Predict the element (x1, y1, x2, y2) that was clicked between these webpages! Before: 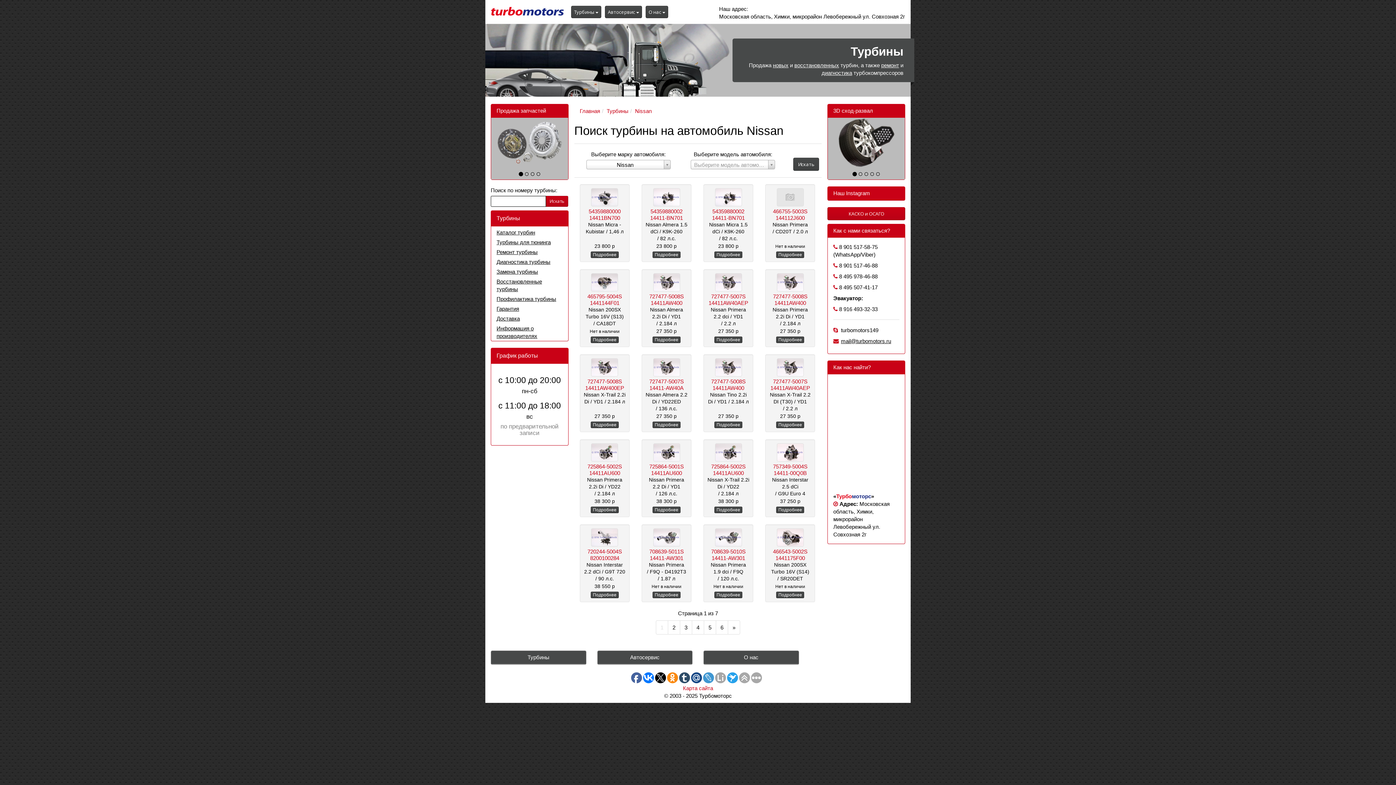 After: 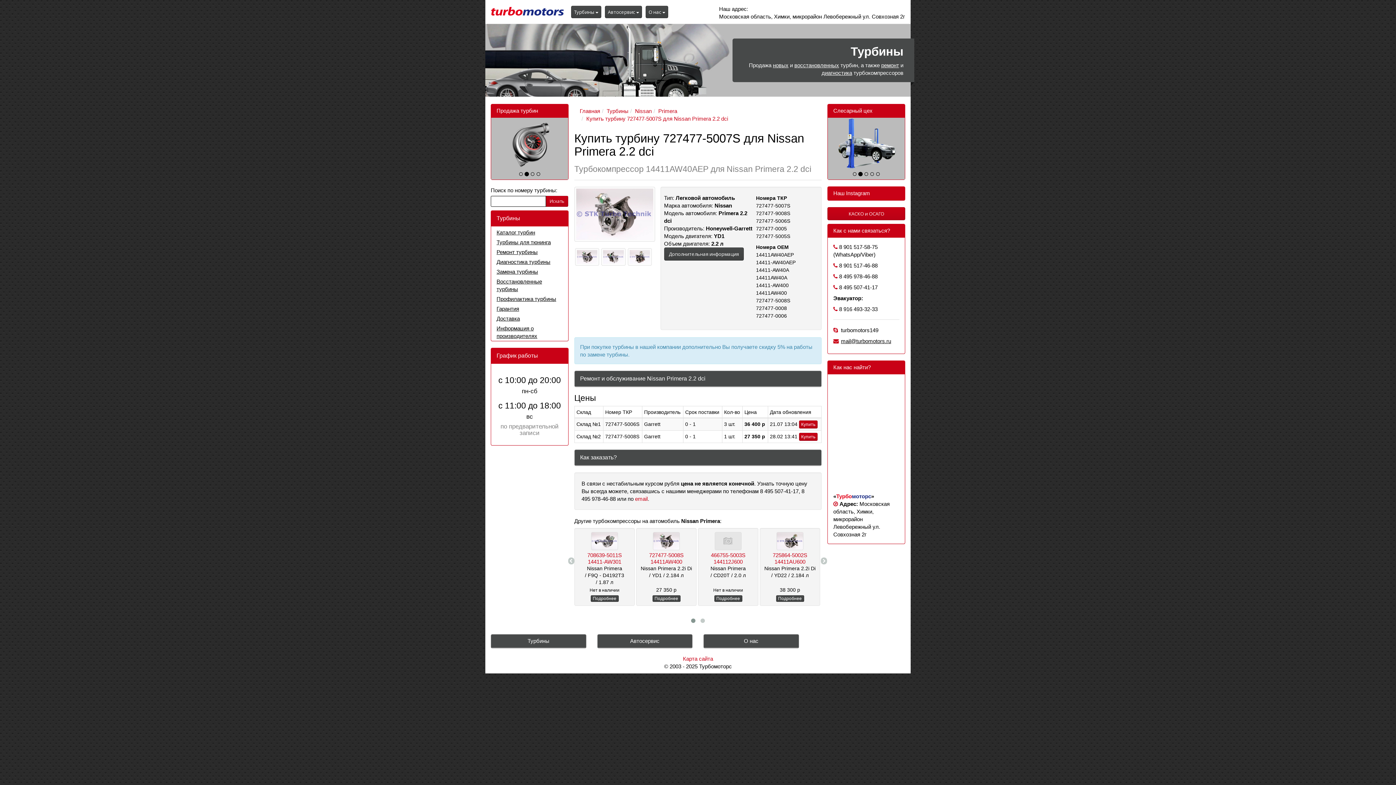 Action: bbox: (708, 300, 748, 306) label: 14411AW40AEP